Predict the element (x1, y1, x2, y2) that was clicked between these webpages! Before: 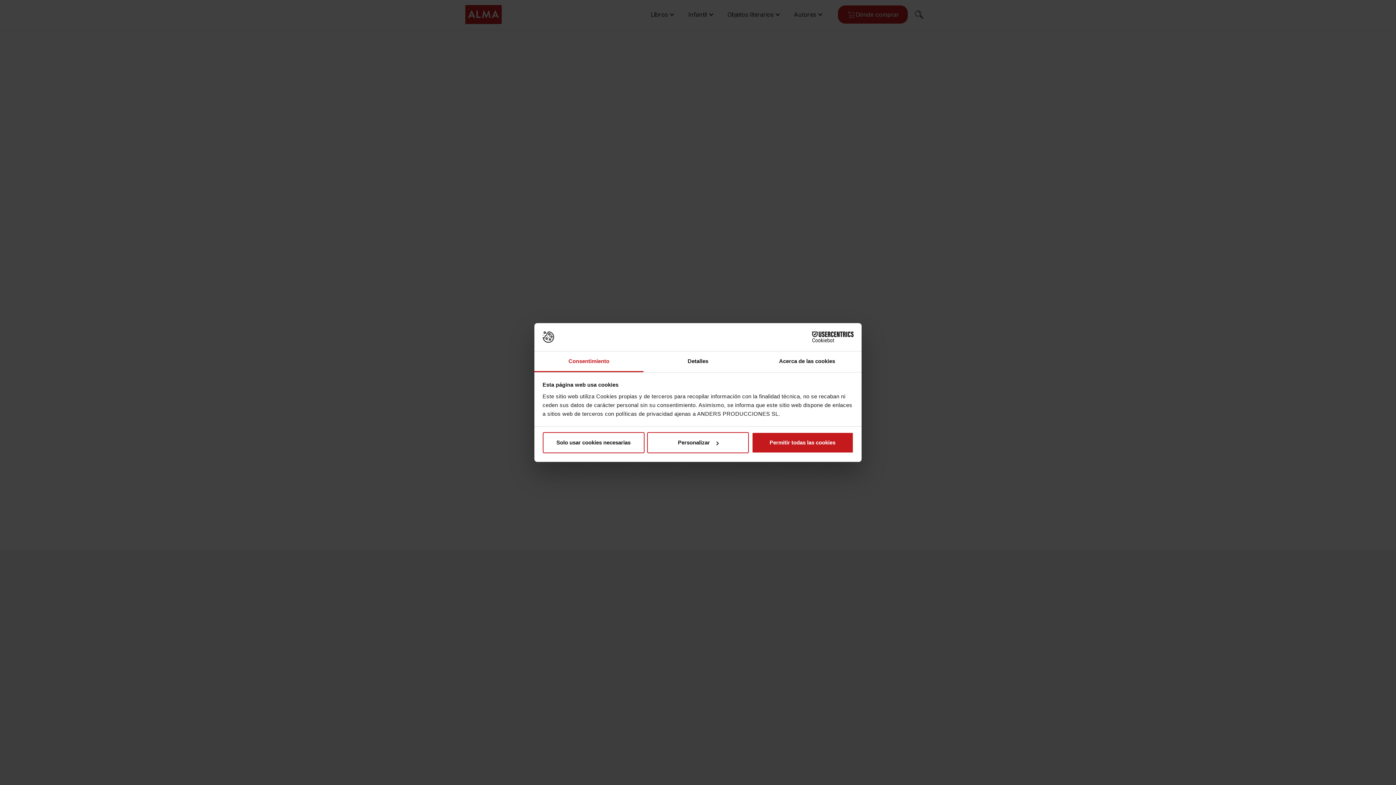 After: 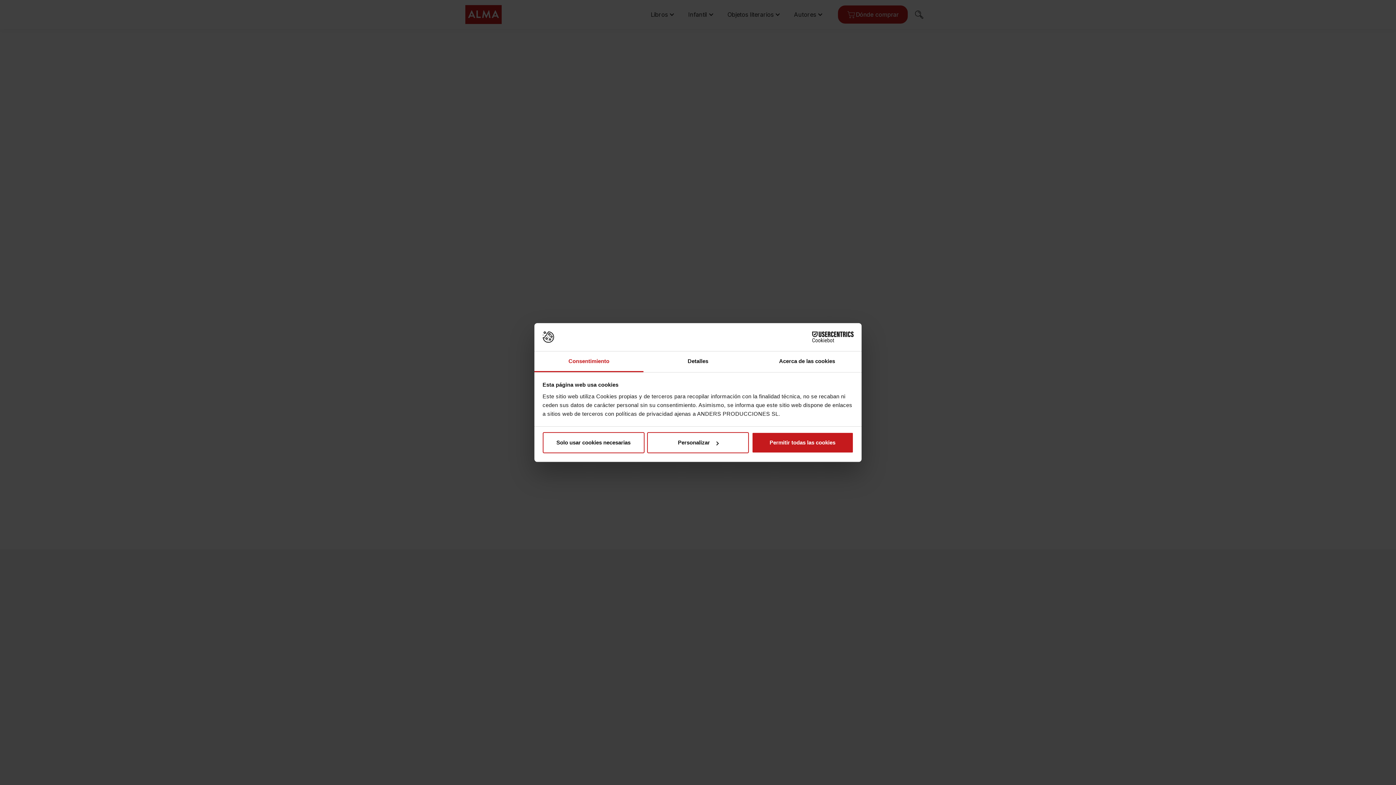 Action: bbox: (534, 351, 643, 372) label: Consentimiento